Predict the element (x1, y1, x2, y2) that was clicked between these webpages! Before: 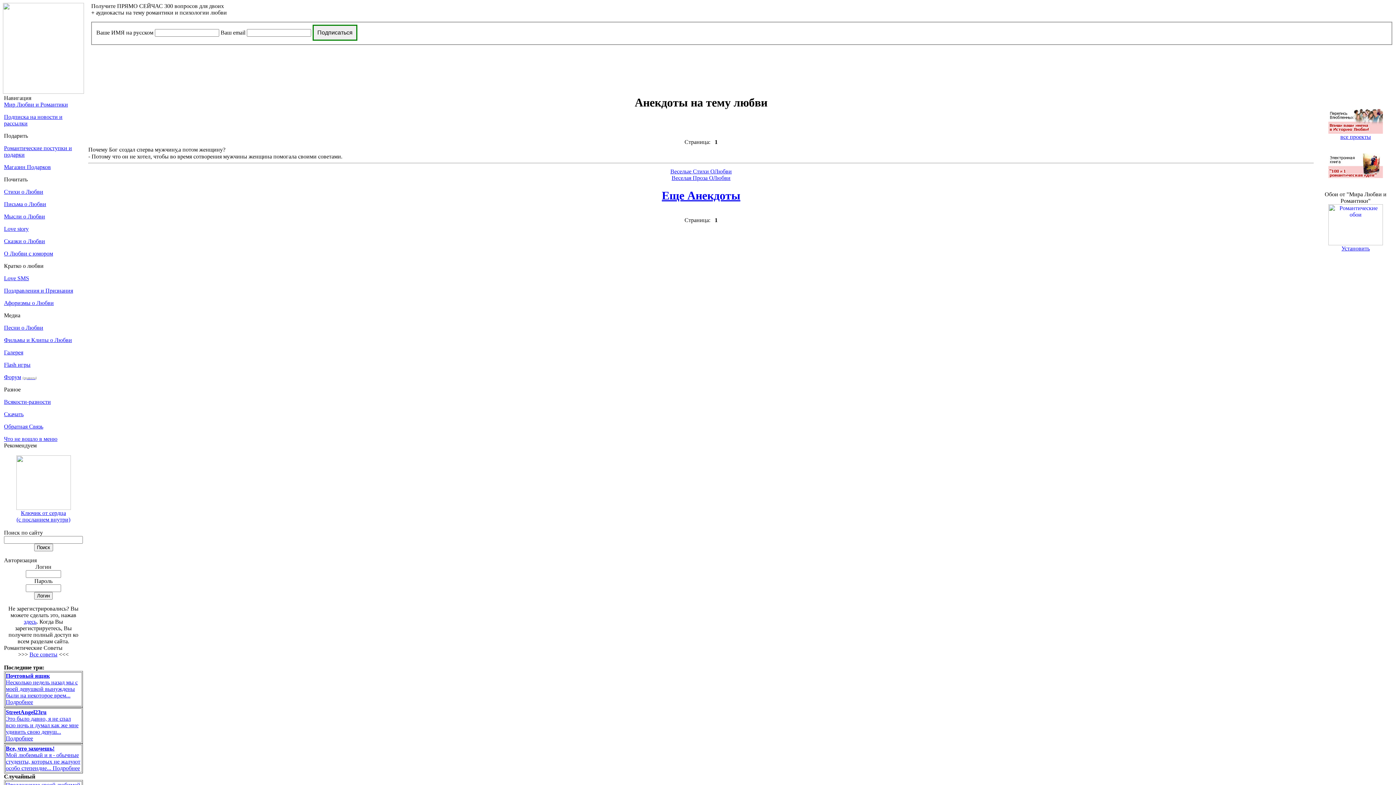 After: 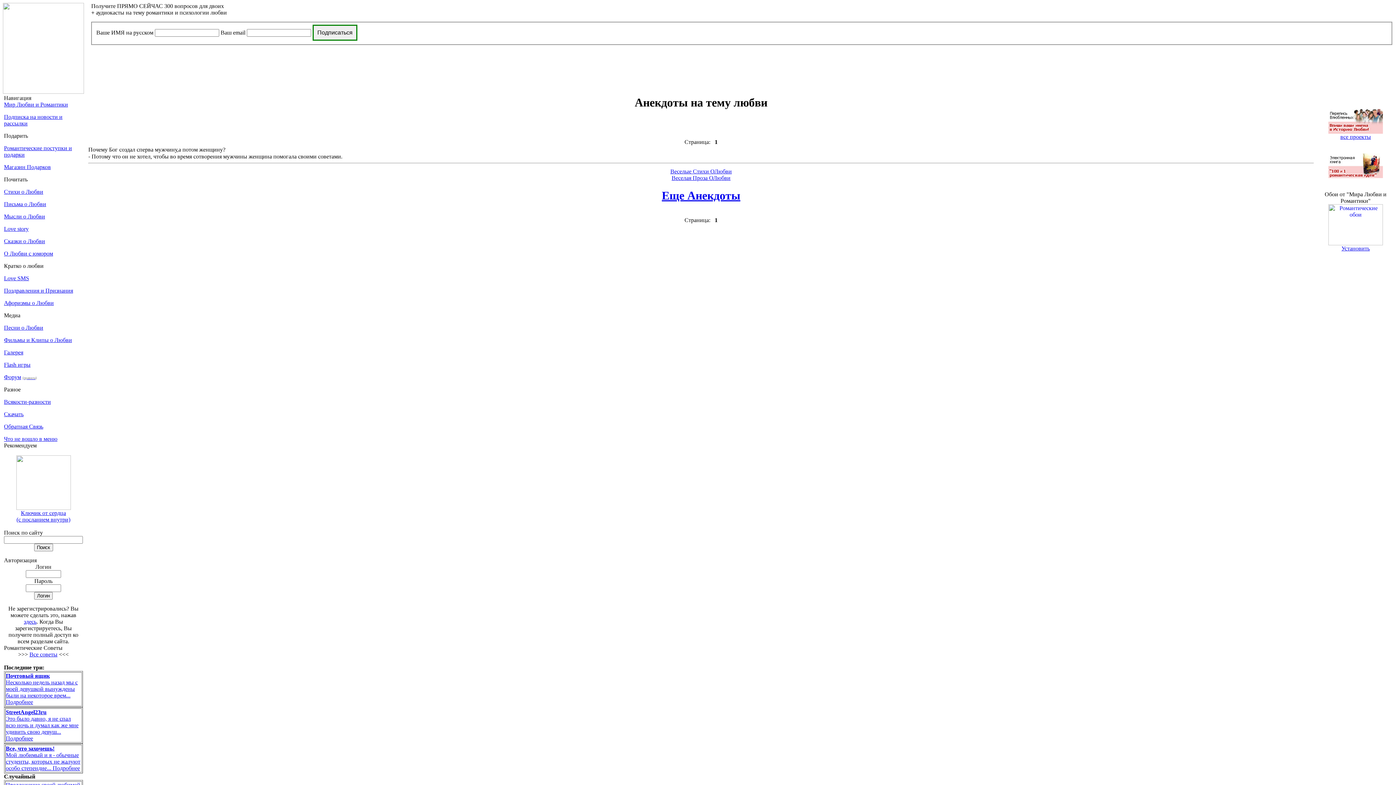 Action: bbox: (1328, 173, 1383, 179)